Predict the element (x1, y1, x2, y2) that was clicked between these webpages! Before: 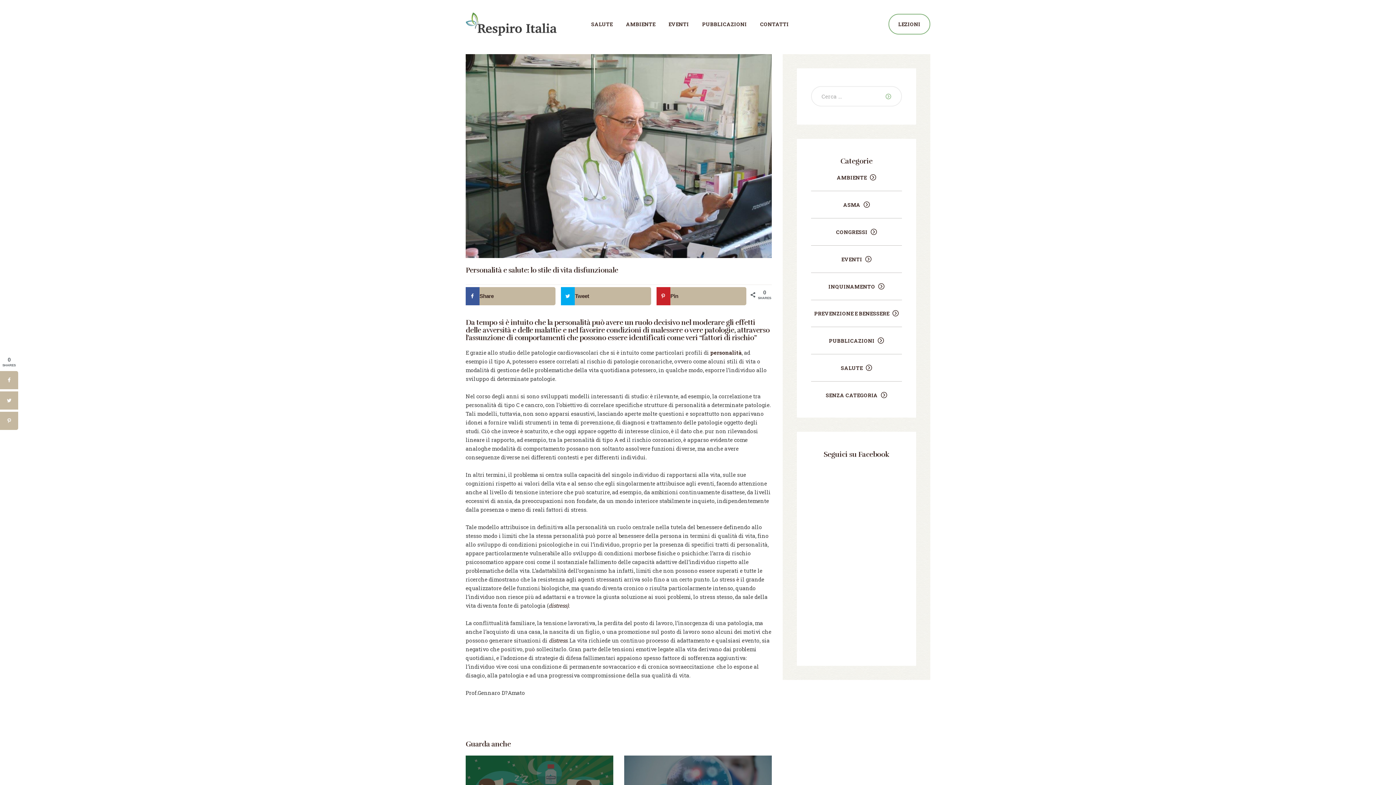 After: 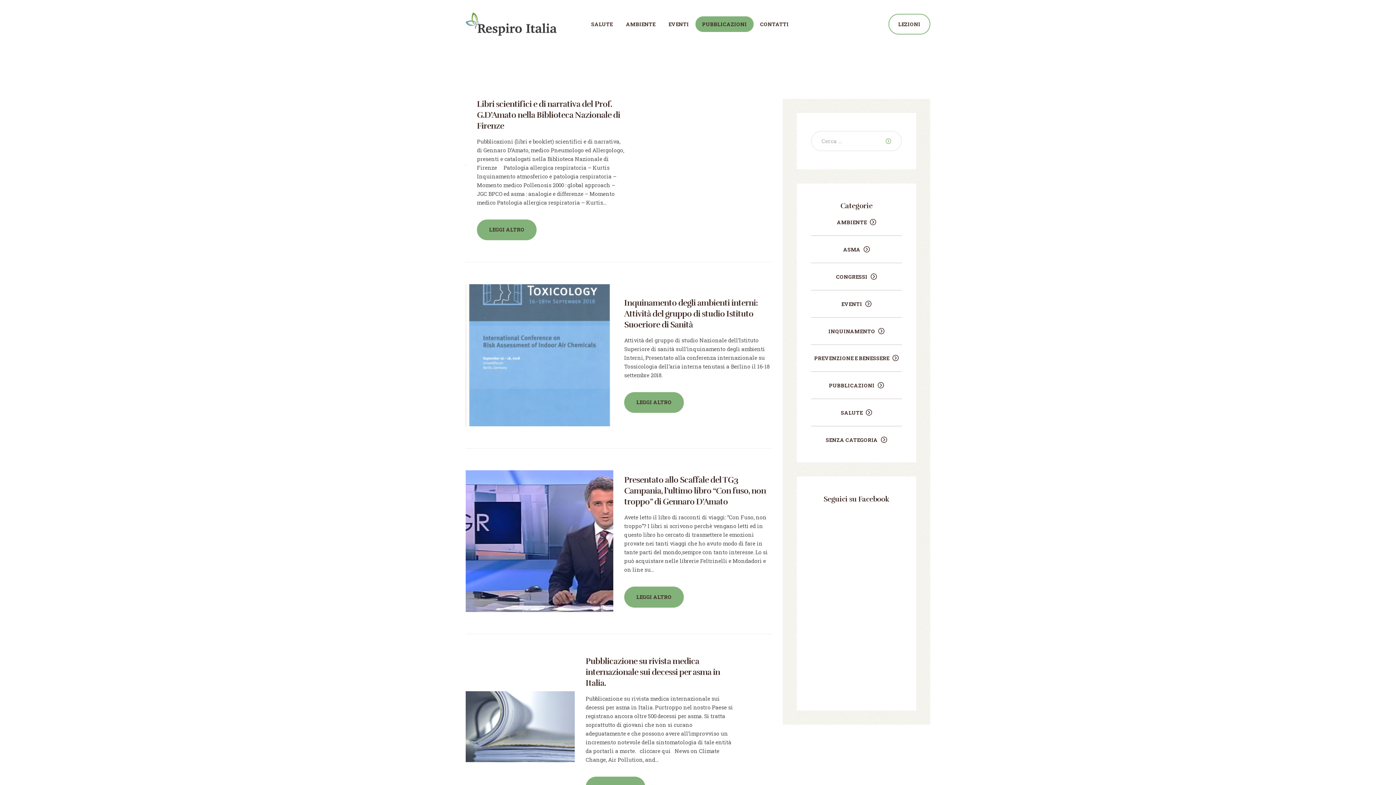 Action: bbox: (829, 336, 884, 345) label: PUBBLICAZIONI